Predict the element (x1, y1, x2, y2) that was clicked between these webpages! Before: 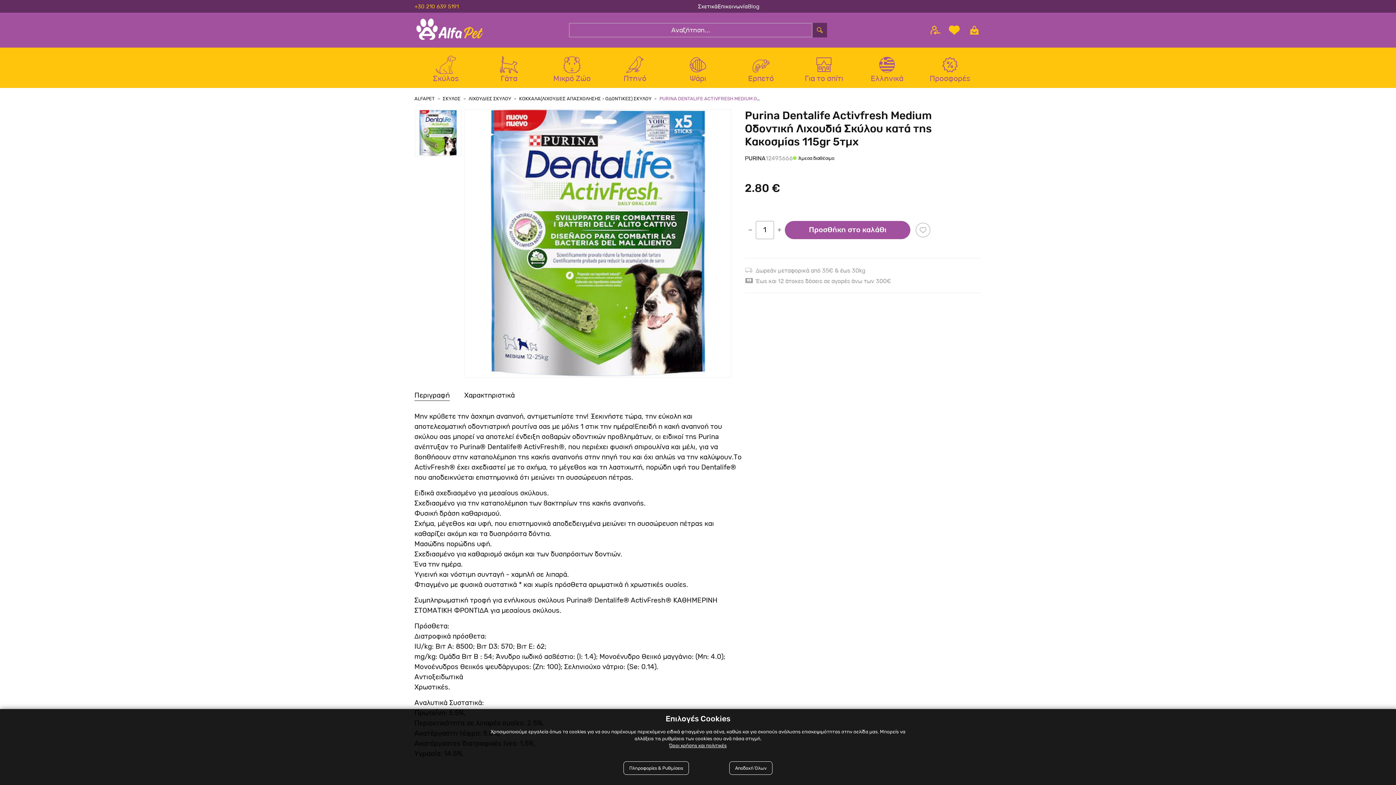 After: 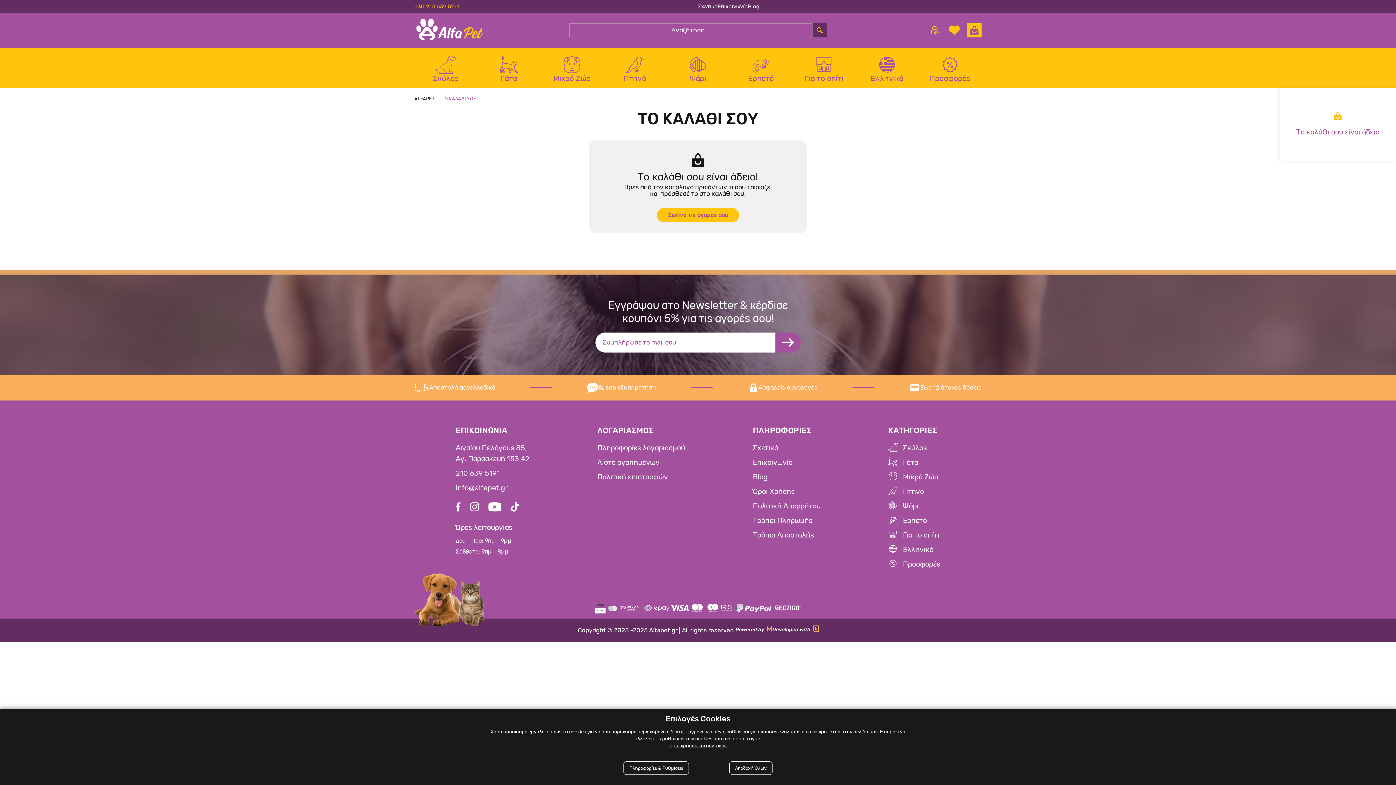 Action: bbox: (967, 22, 981, 37)